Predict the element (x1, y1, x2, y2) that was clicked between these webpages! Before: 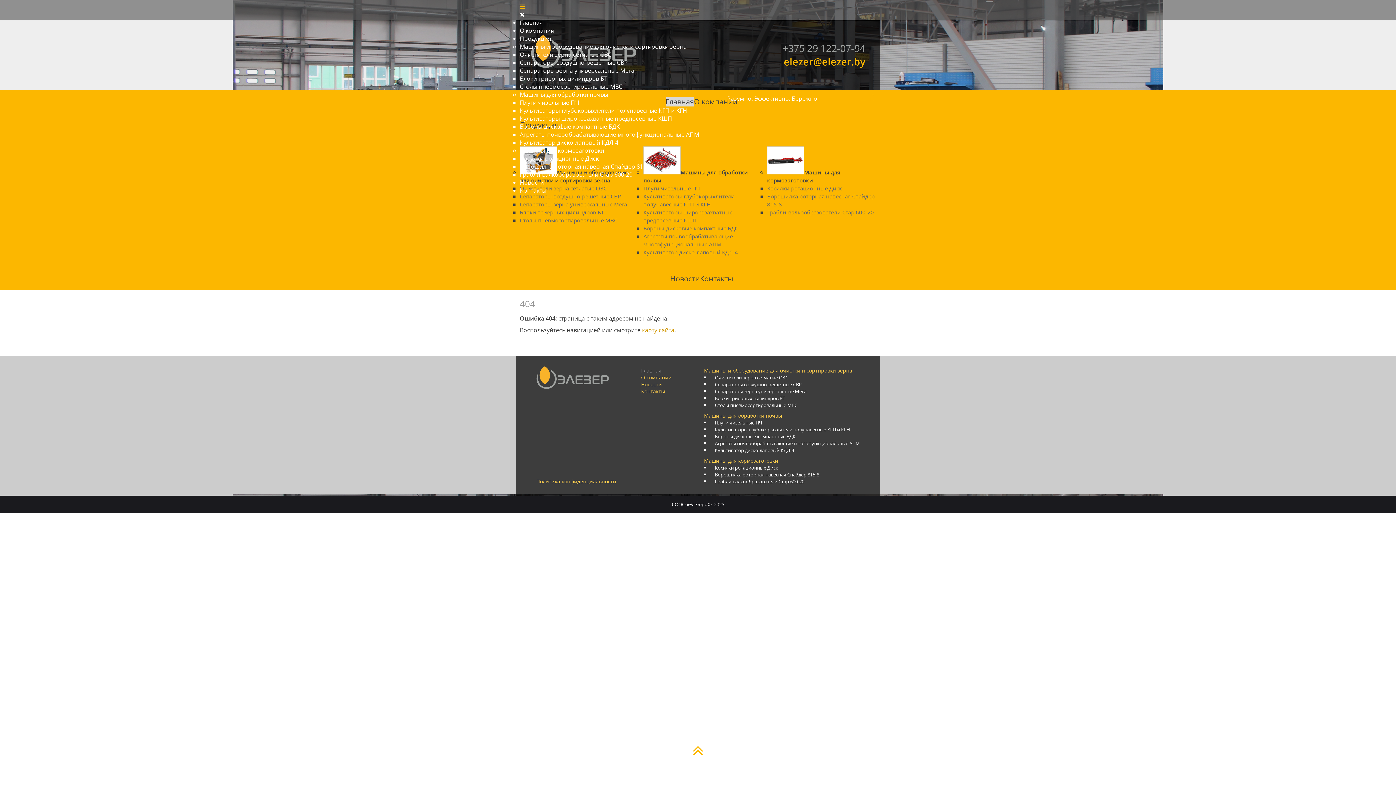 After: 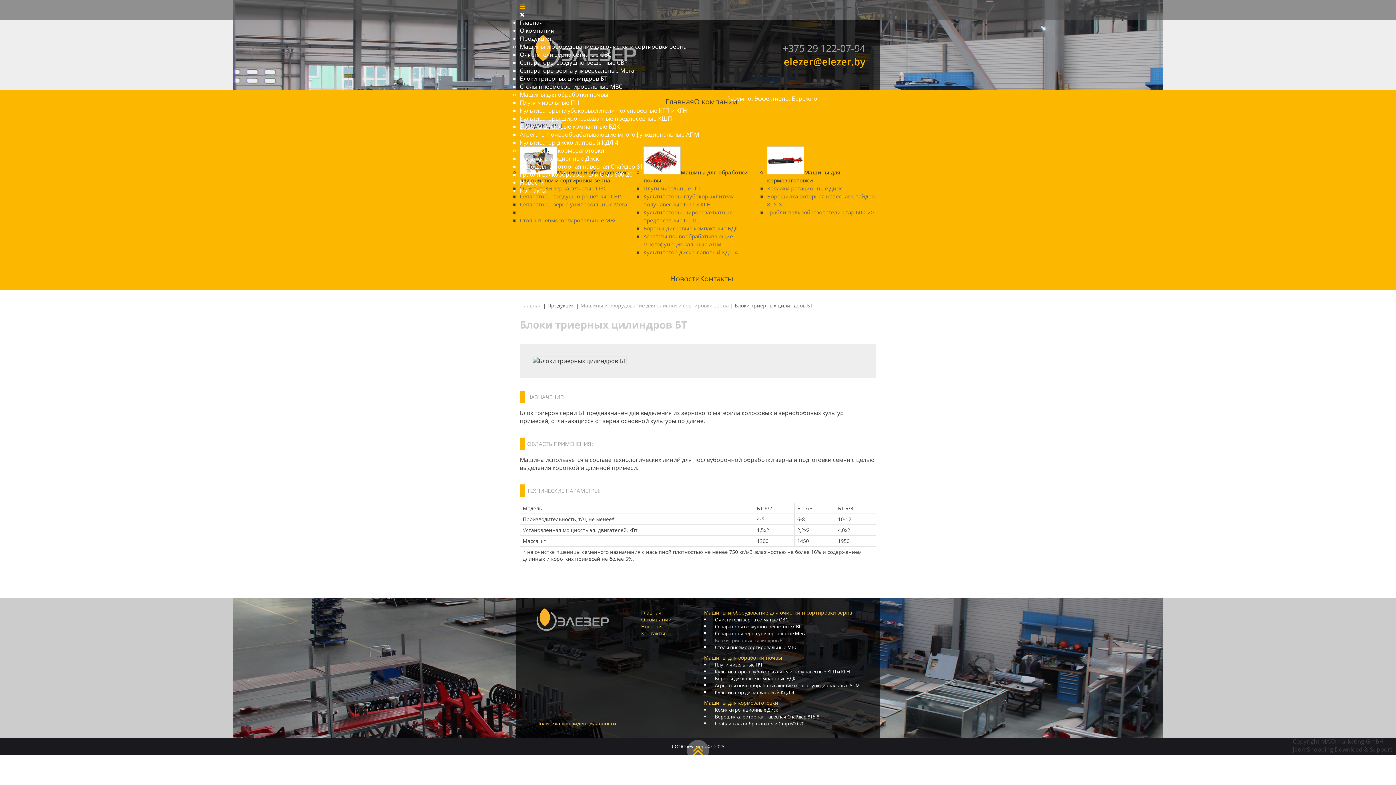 Action: label: Блоки триерных цилиндров БТ bbox: (711, 395, 785, 401)